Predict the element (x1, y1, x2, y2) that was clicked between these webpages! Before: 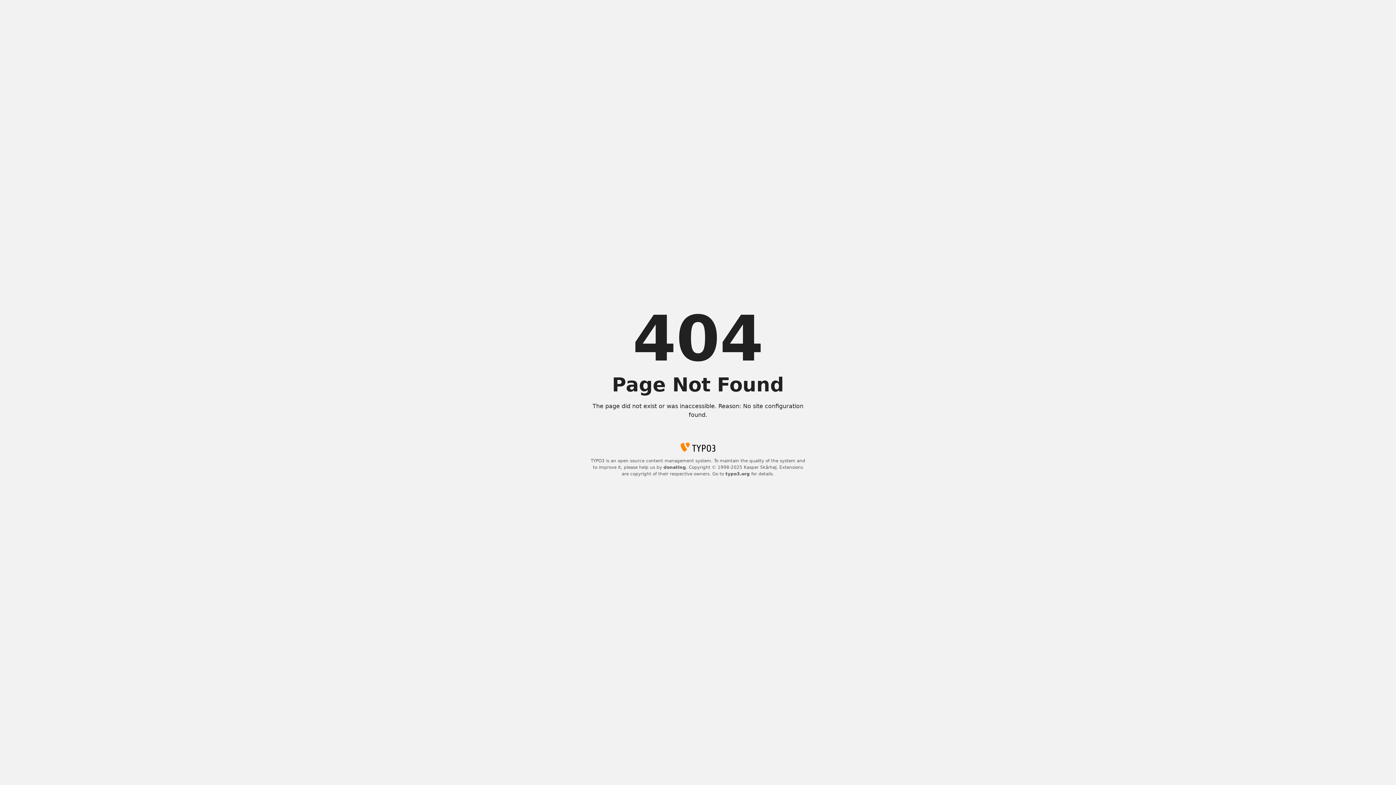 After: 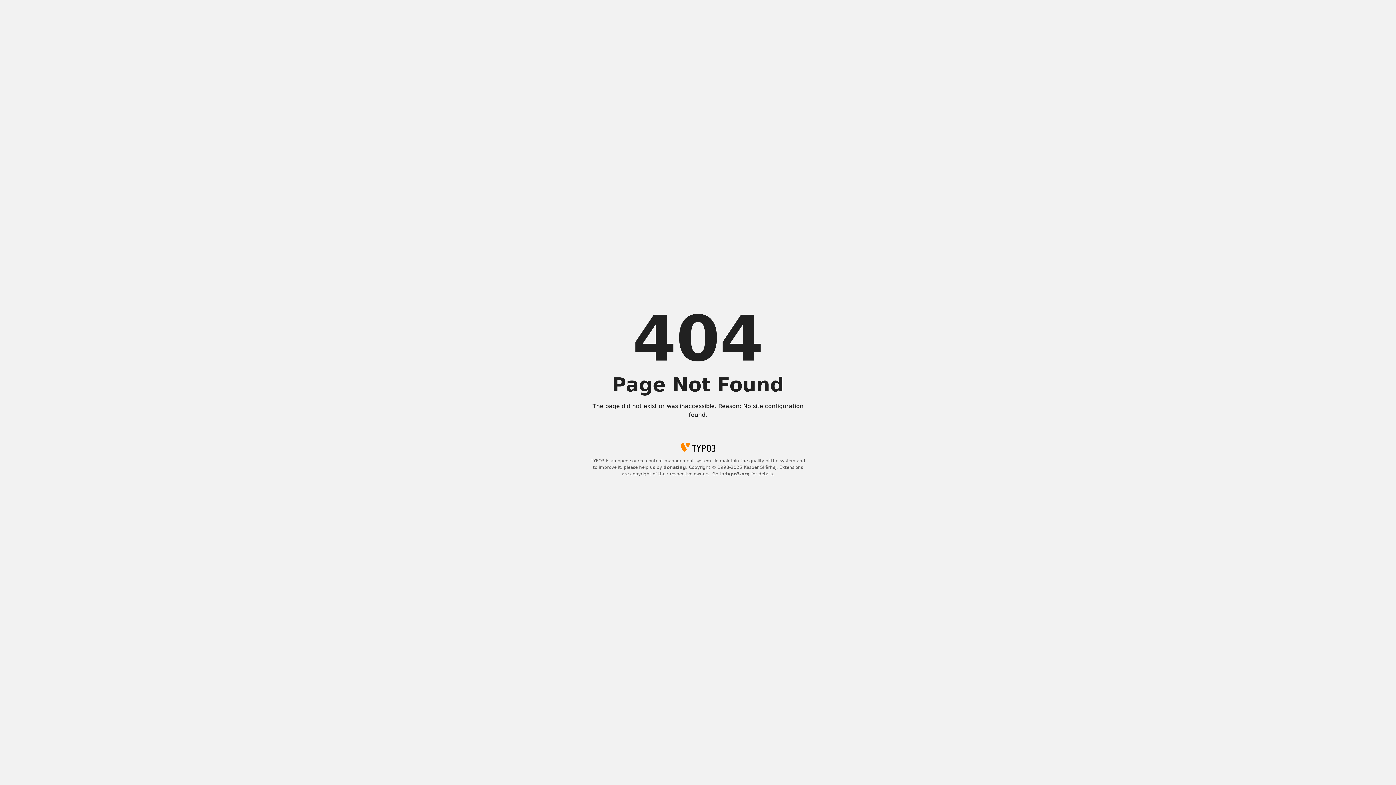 Action: label: donating bbox: (663, 465, 686, 470)